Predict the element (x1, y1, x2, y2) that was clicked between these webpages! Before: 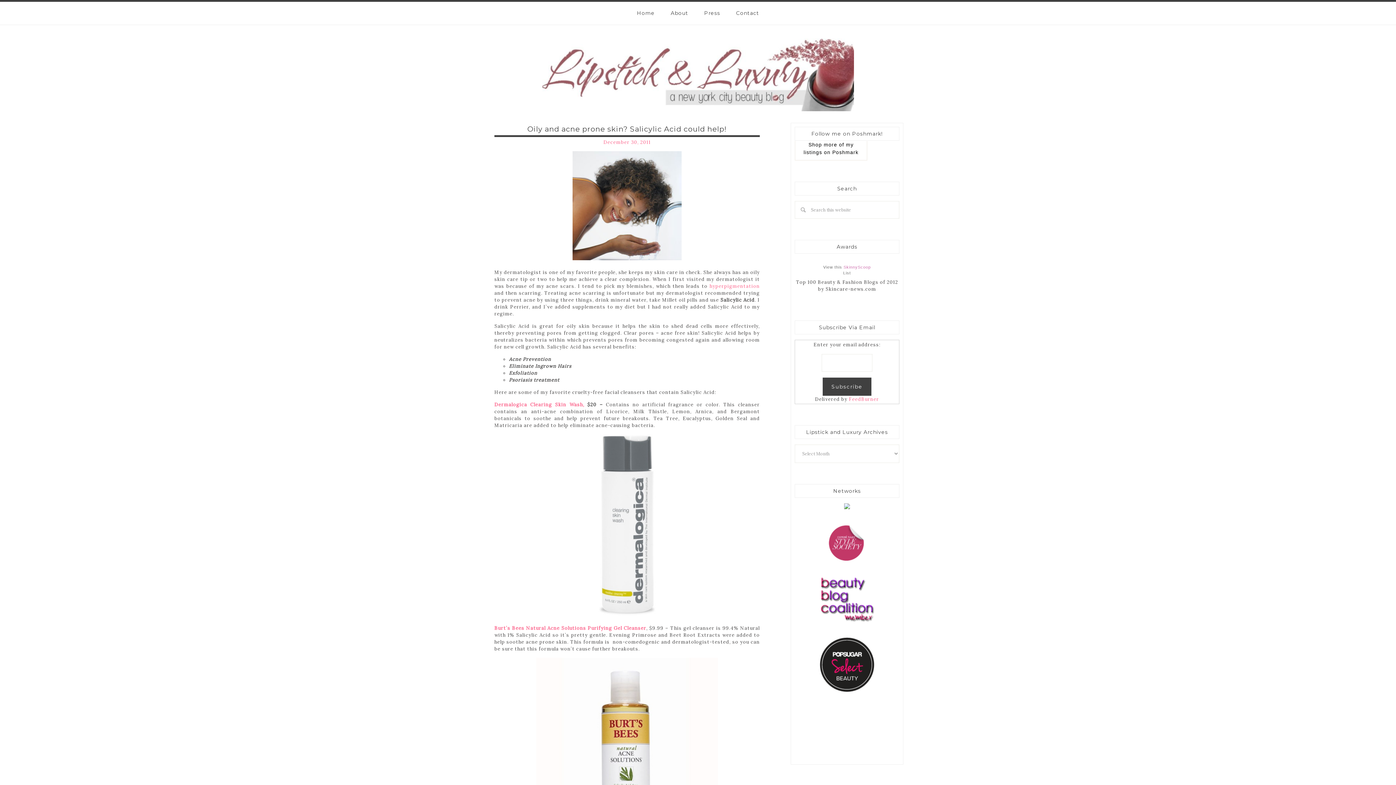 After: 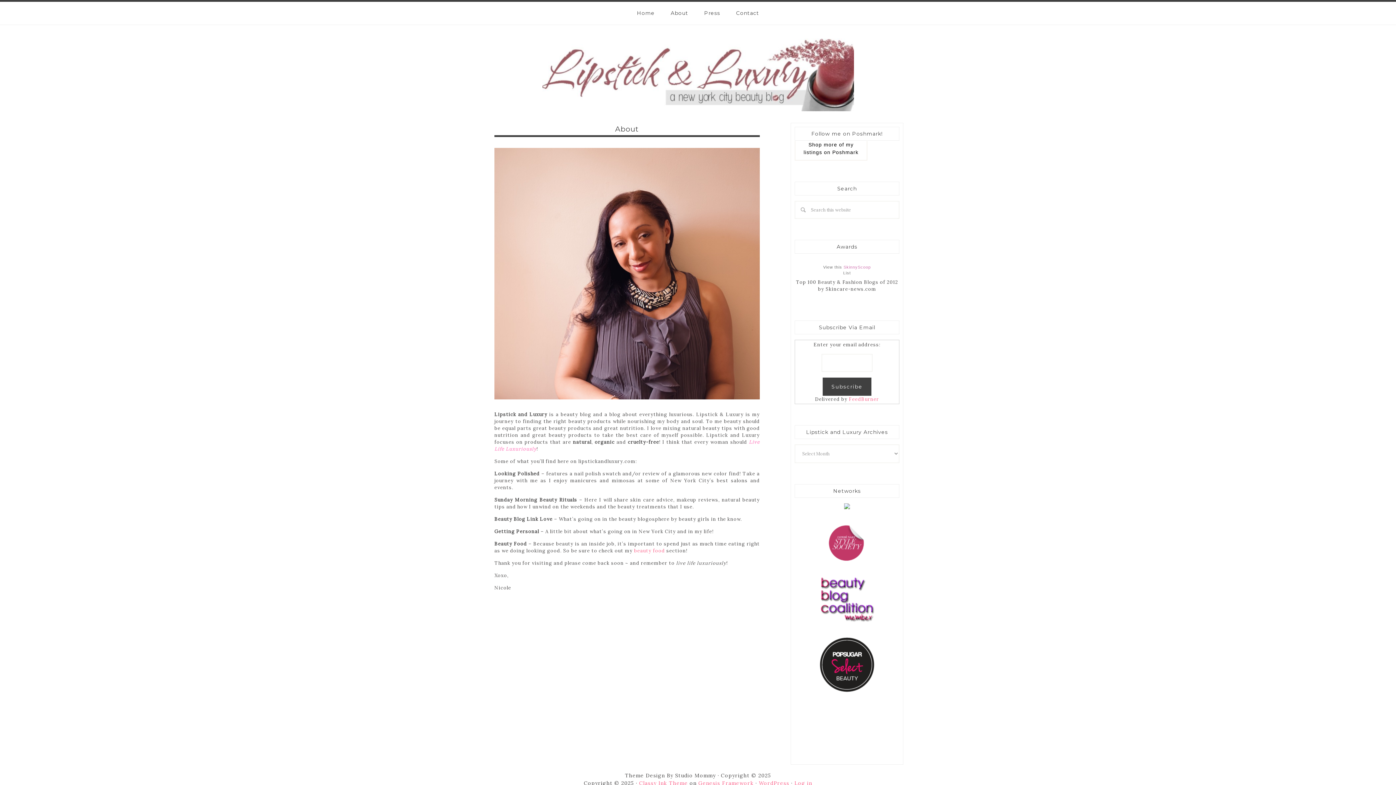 Action: bbox: (663, 5, 695, 20) label: About